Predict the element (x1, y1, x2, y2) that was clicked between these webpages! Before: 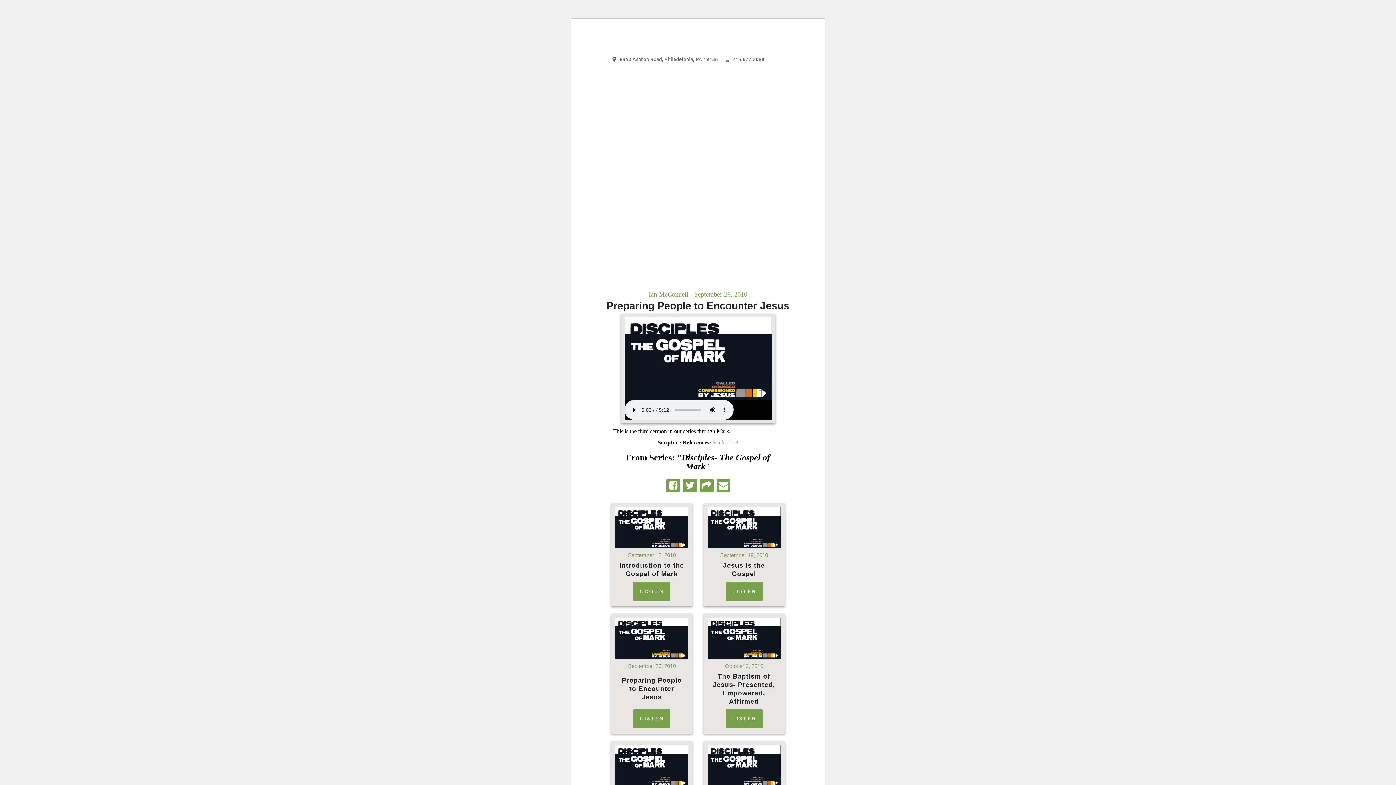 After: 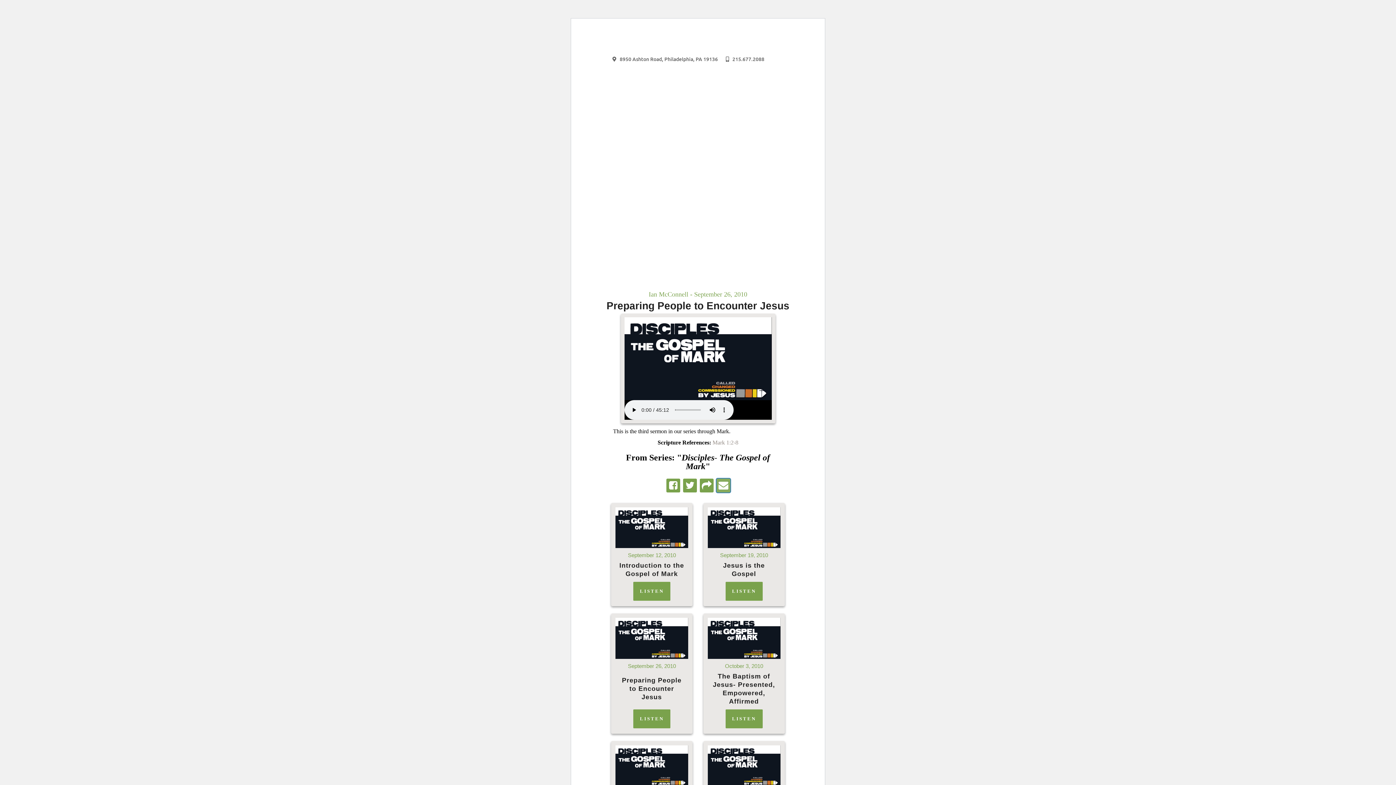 Action: bbox: (716, 478, 730, 492)